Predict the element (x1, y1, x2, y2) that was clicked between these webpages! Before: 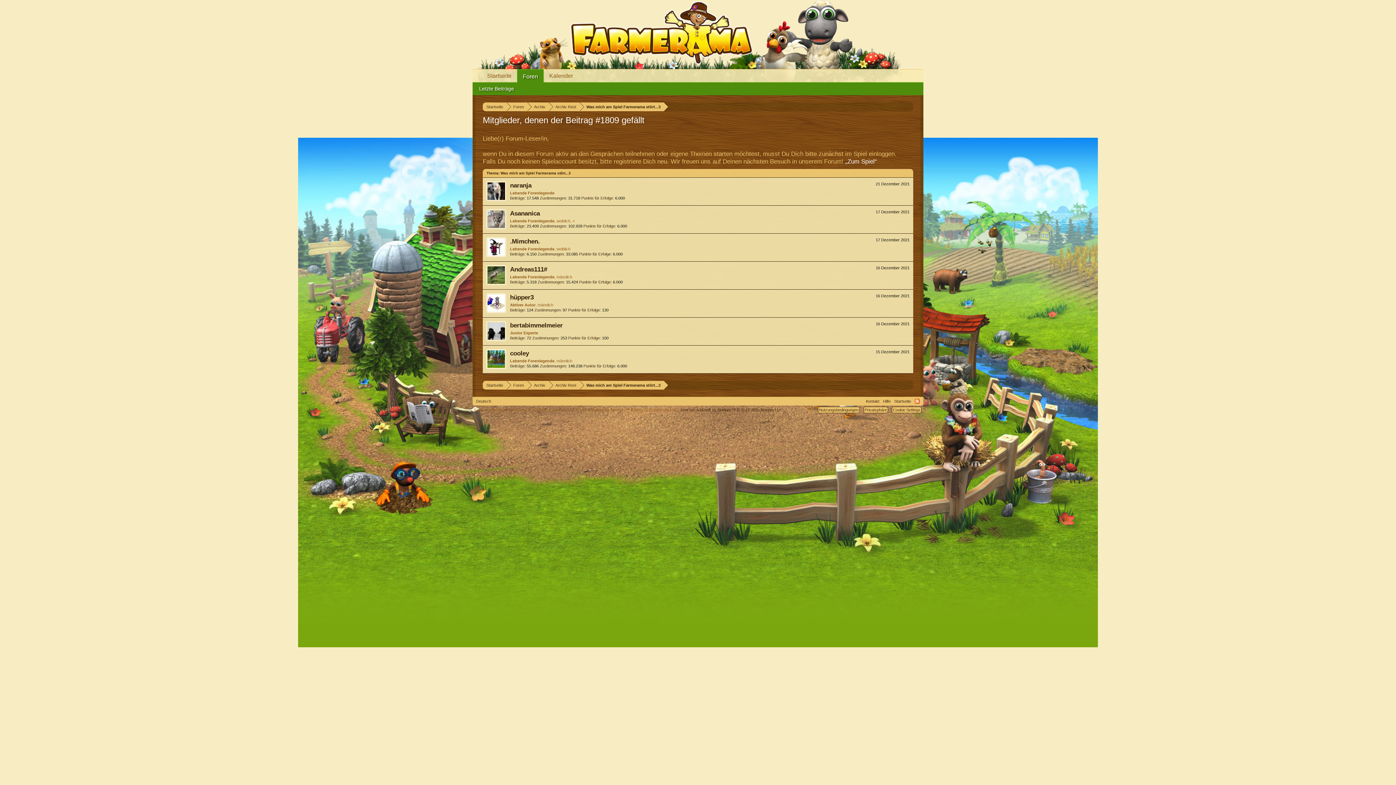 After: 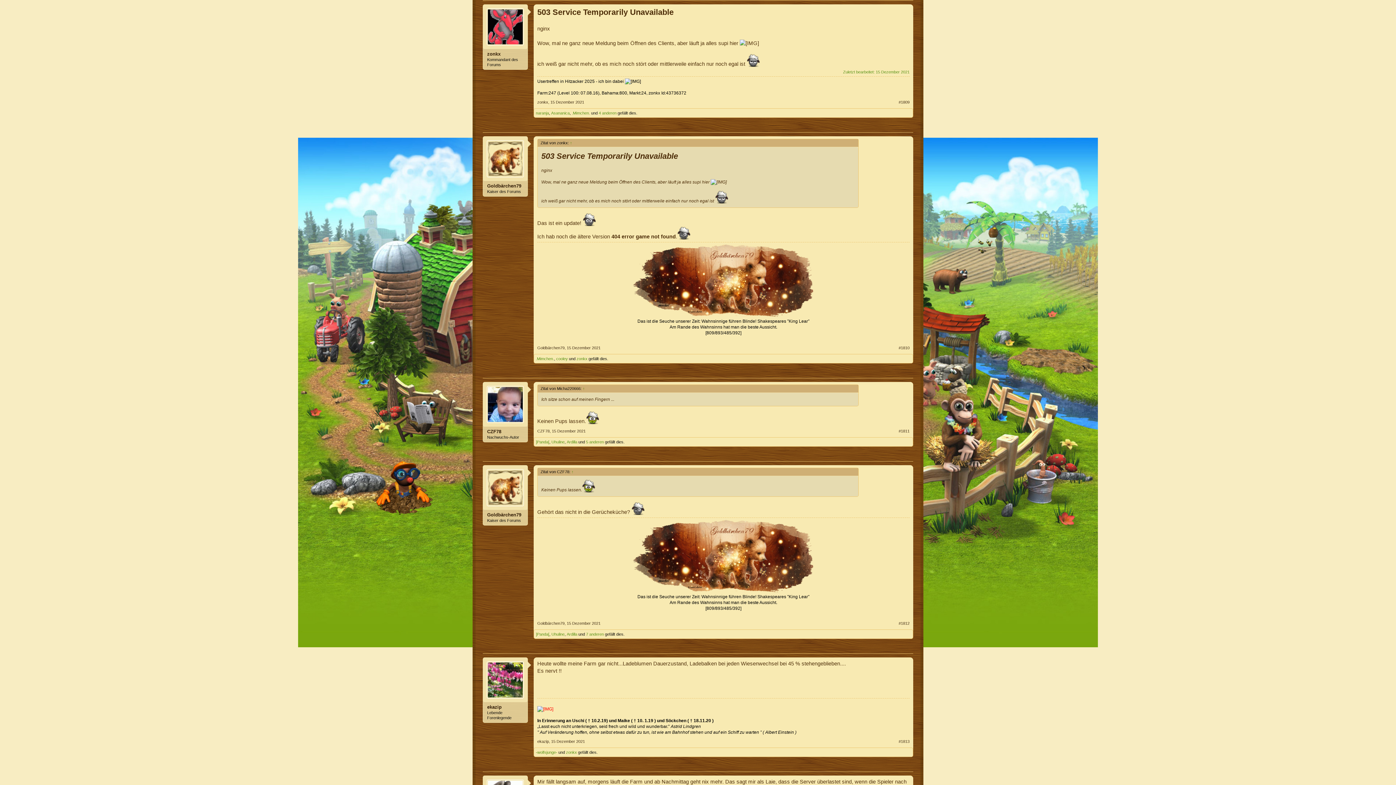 Action: bbox: (580, 102, 664, 111) label: Was mich am Spiel Farmerama stört...3